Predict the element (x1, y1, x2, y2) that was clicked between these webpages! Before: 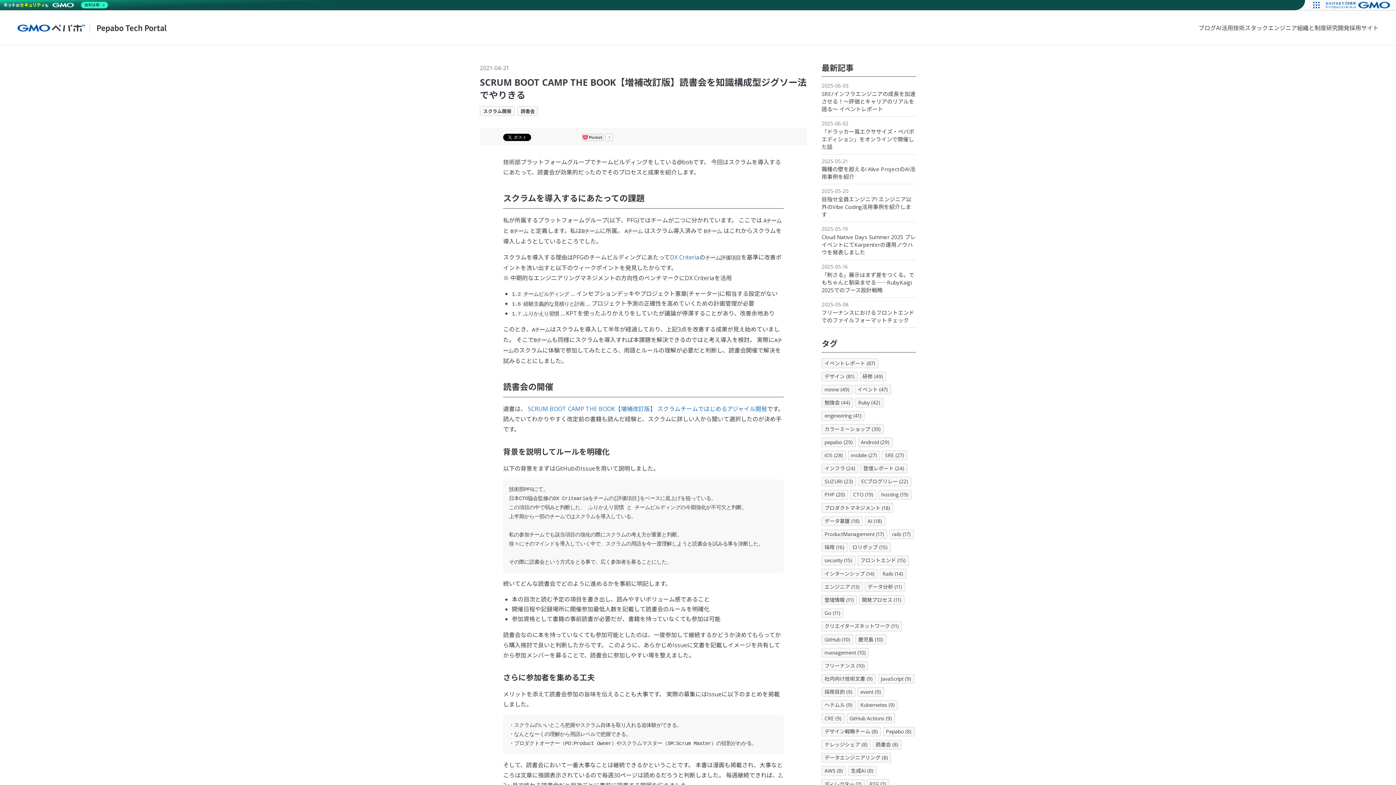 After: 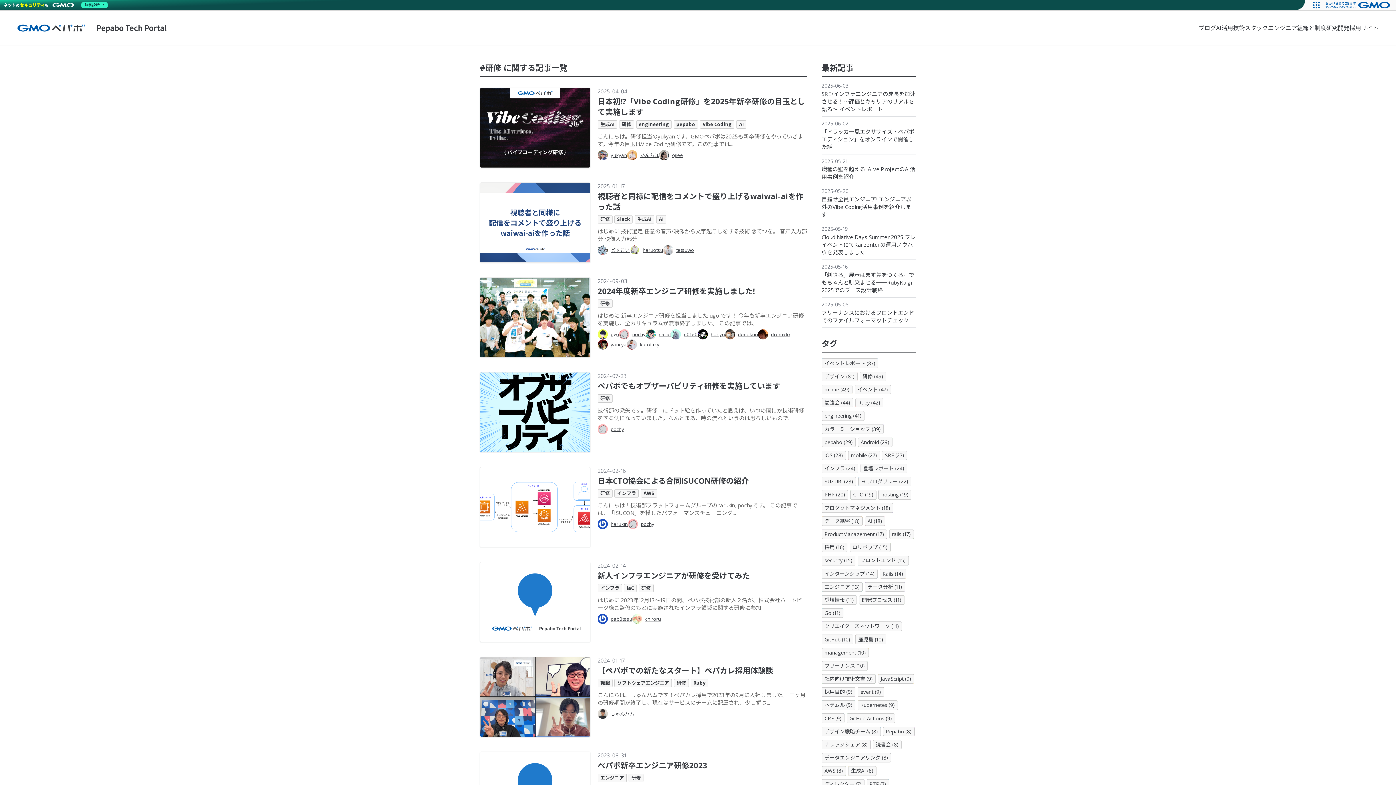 Action: label: 研修 (49) bbox: (859, 371, 886, 381)